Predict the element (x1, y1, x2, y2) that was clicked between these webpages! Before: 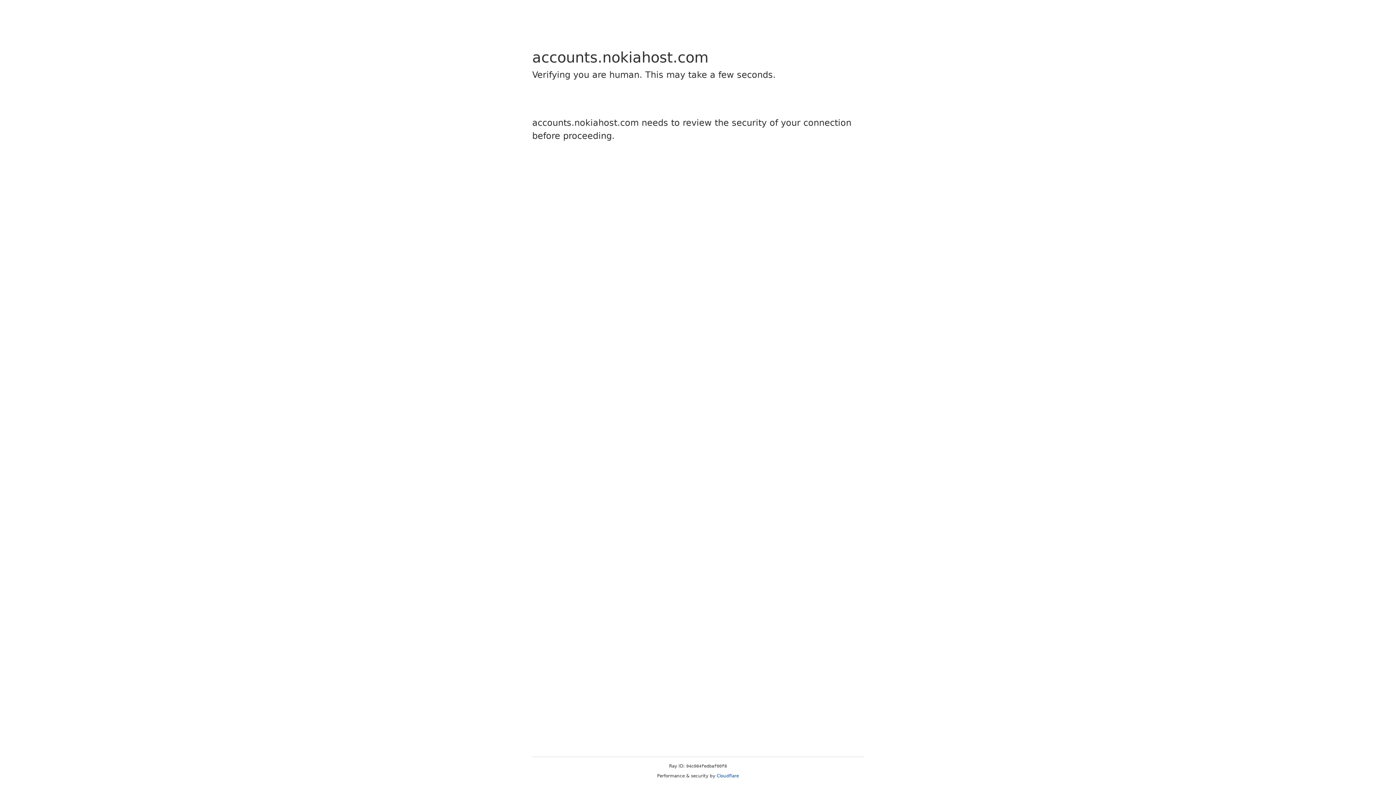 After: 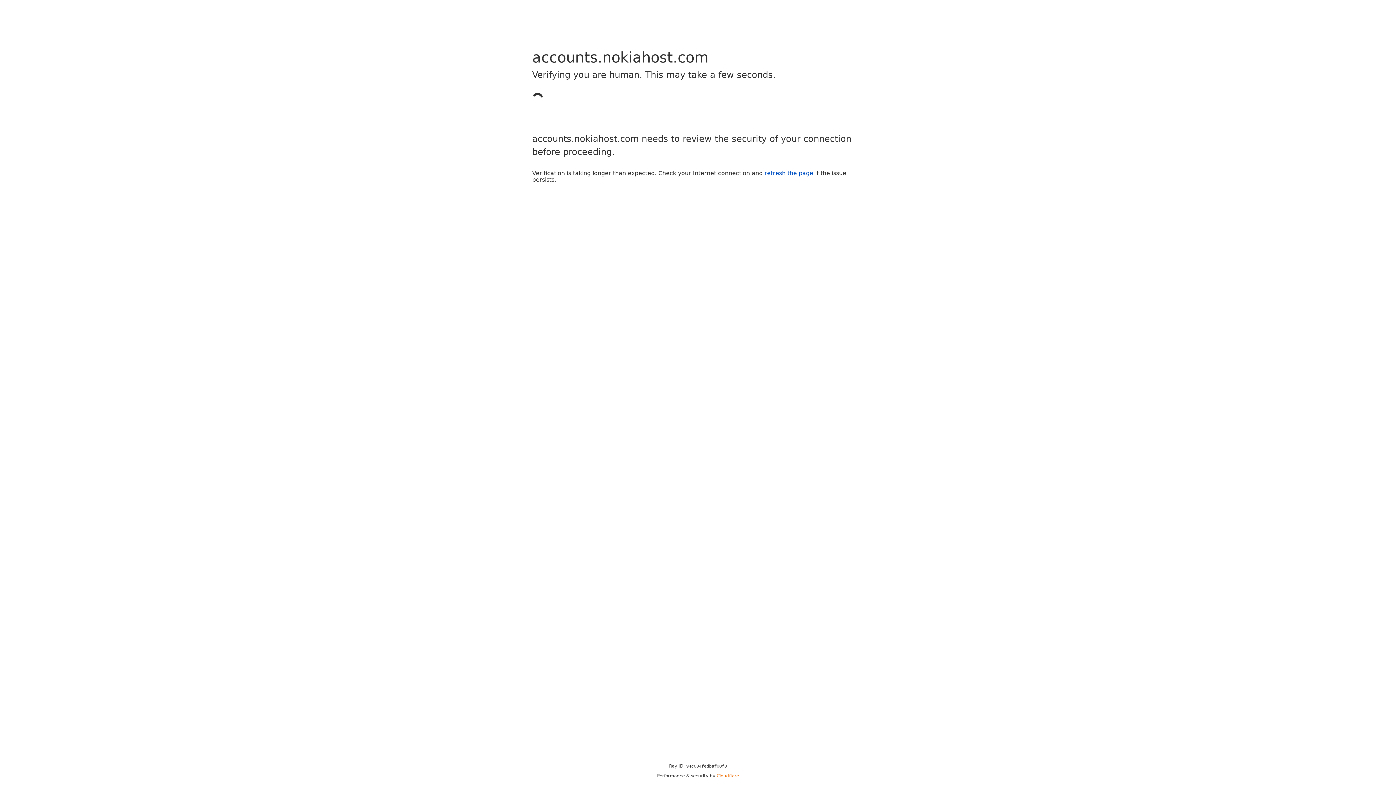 Action: bbox: (716, 773, 739, 778) label: Cloudflare